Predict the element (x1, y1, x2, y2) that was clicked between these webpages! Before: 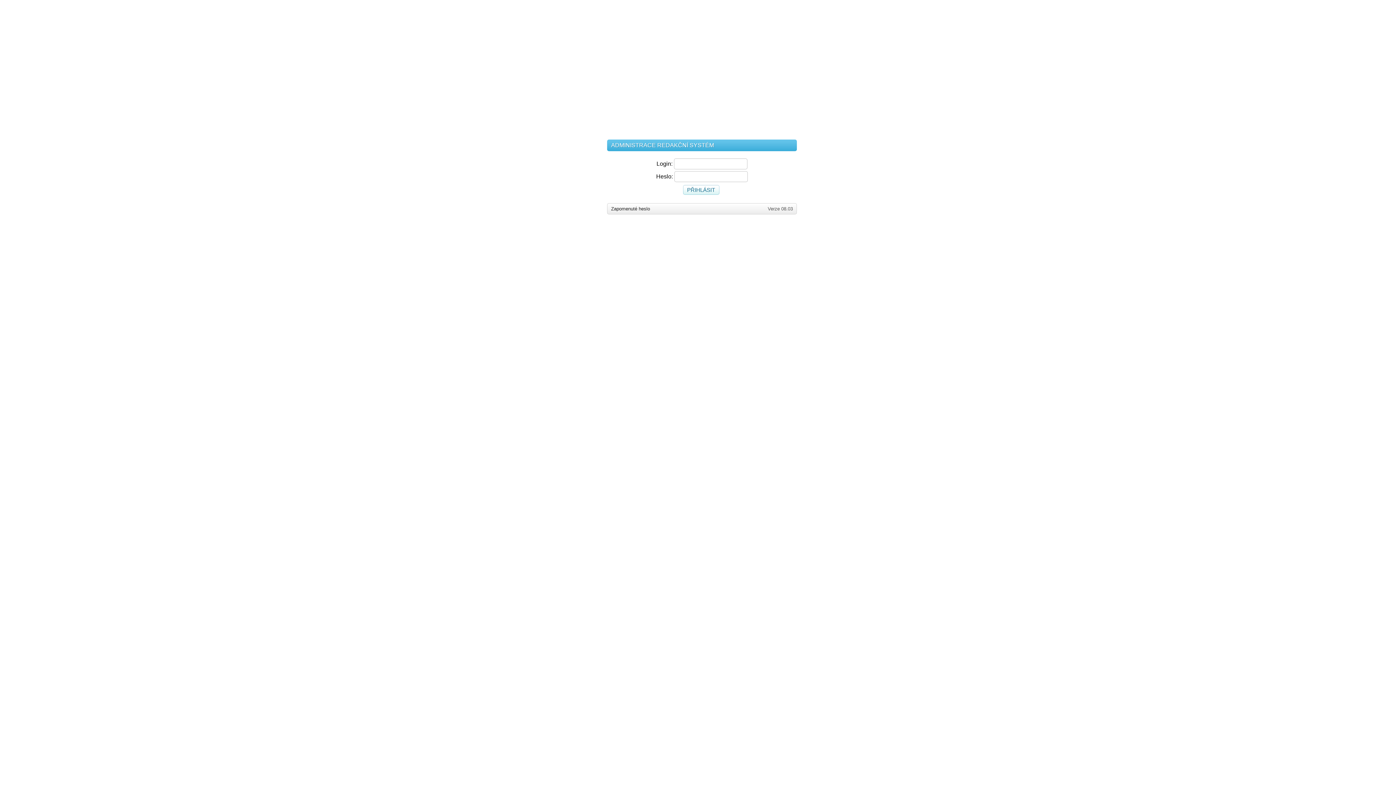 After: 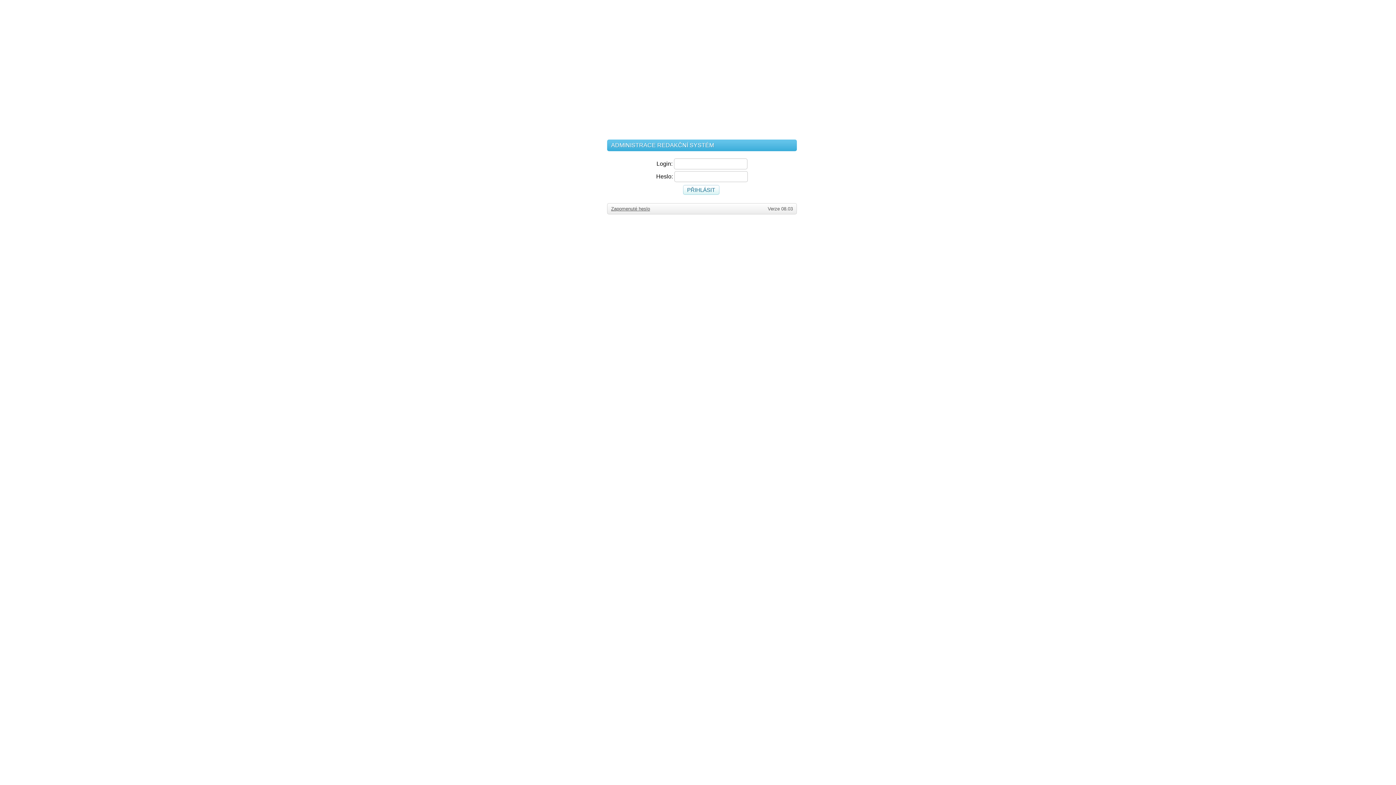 Action: label: Zapomenuté heslo bbox: (611, 206, 650, 211)